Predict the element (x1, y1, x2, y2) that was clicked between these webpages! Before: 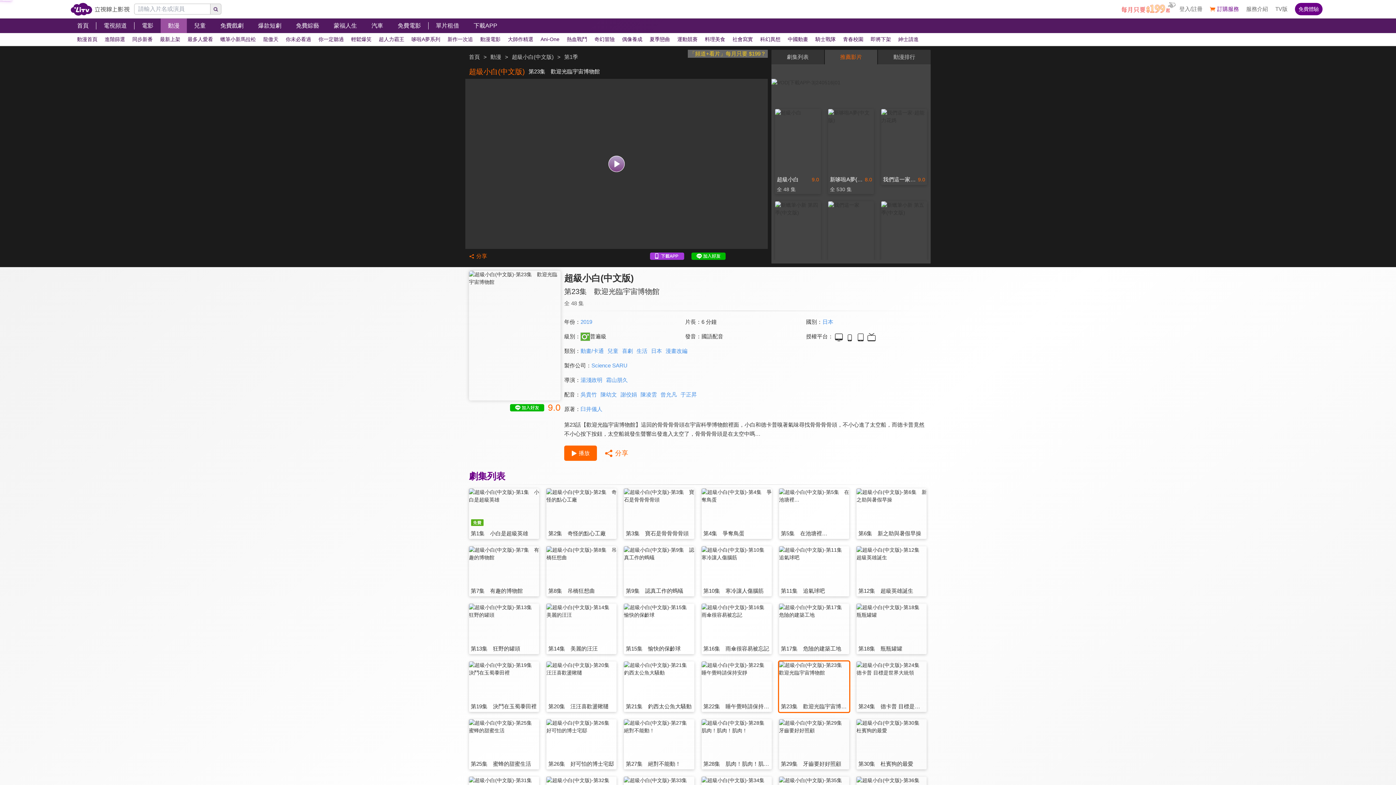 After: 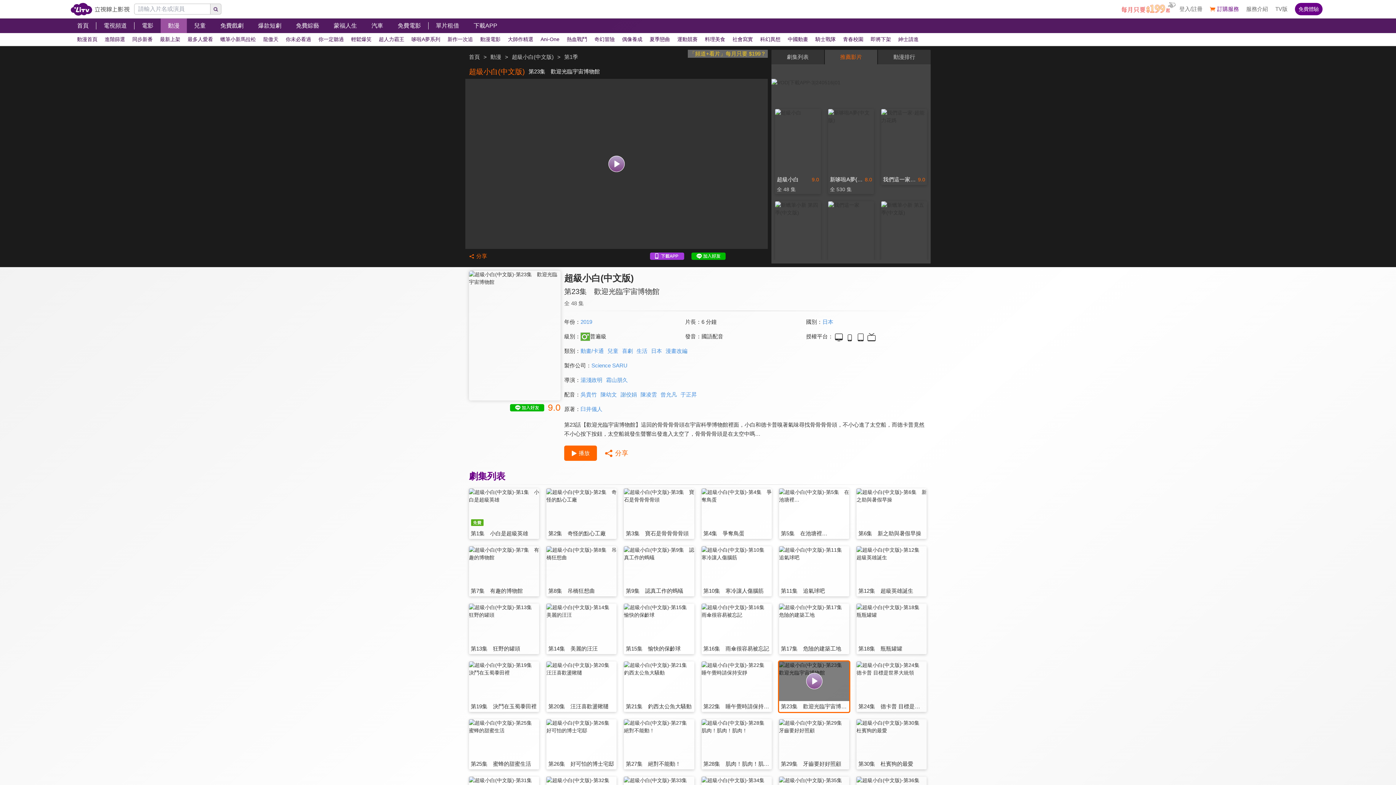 Action: bbox: (779, 661, 849, 712) label: 第23集　歡迎光臨宇宙博物館